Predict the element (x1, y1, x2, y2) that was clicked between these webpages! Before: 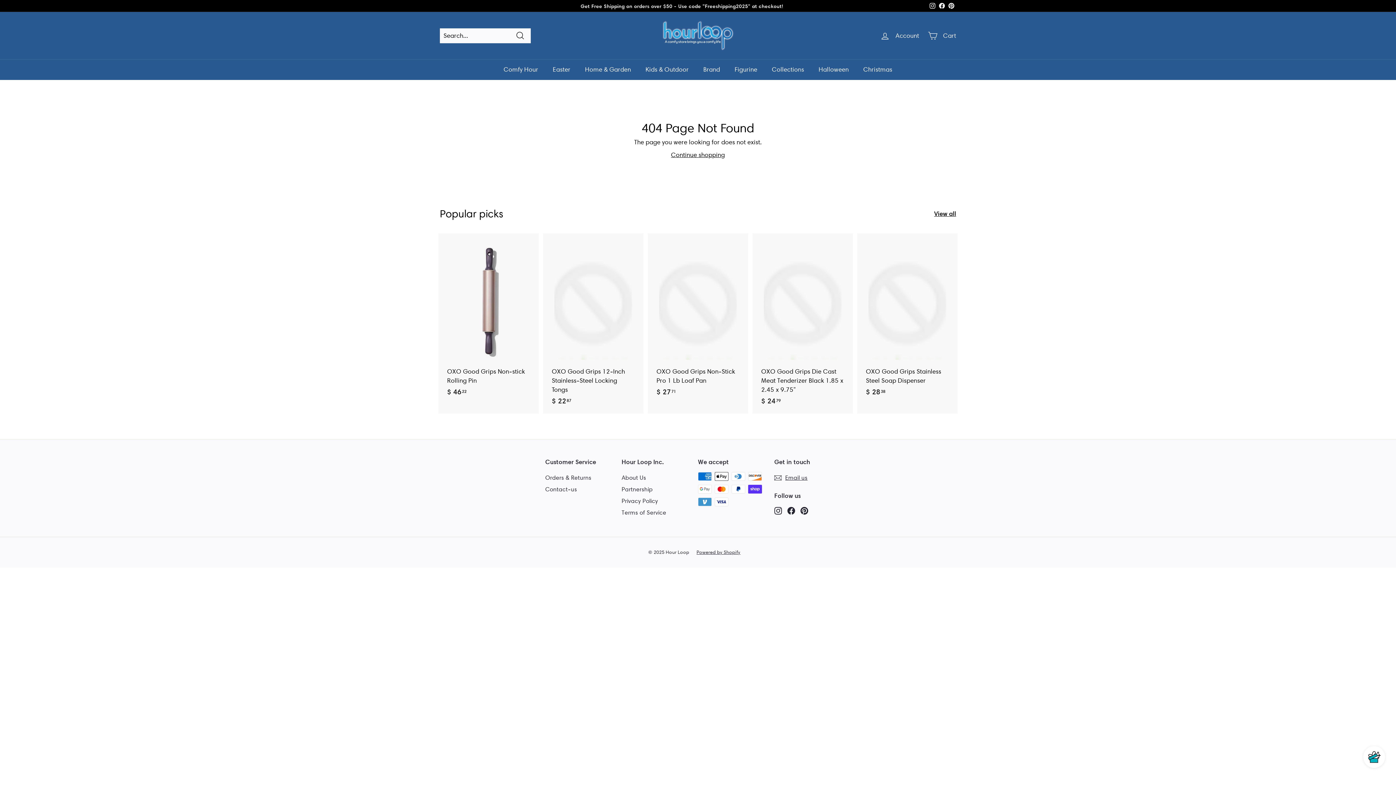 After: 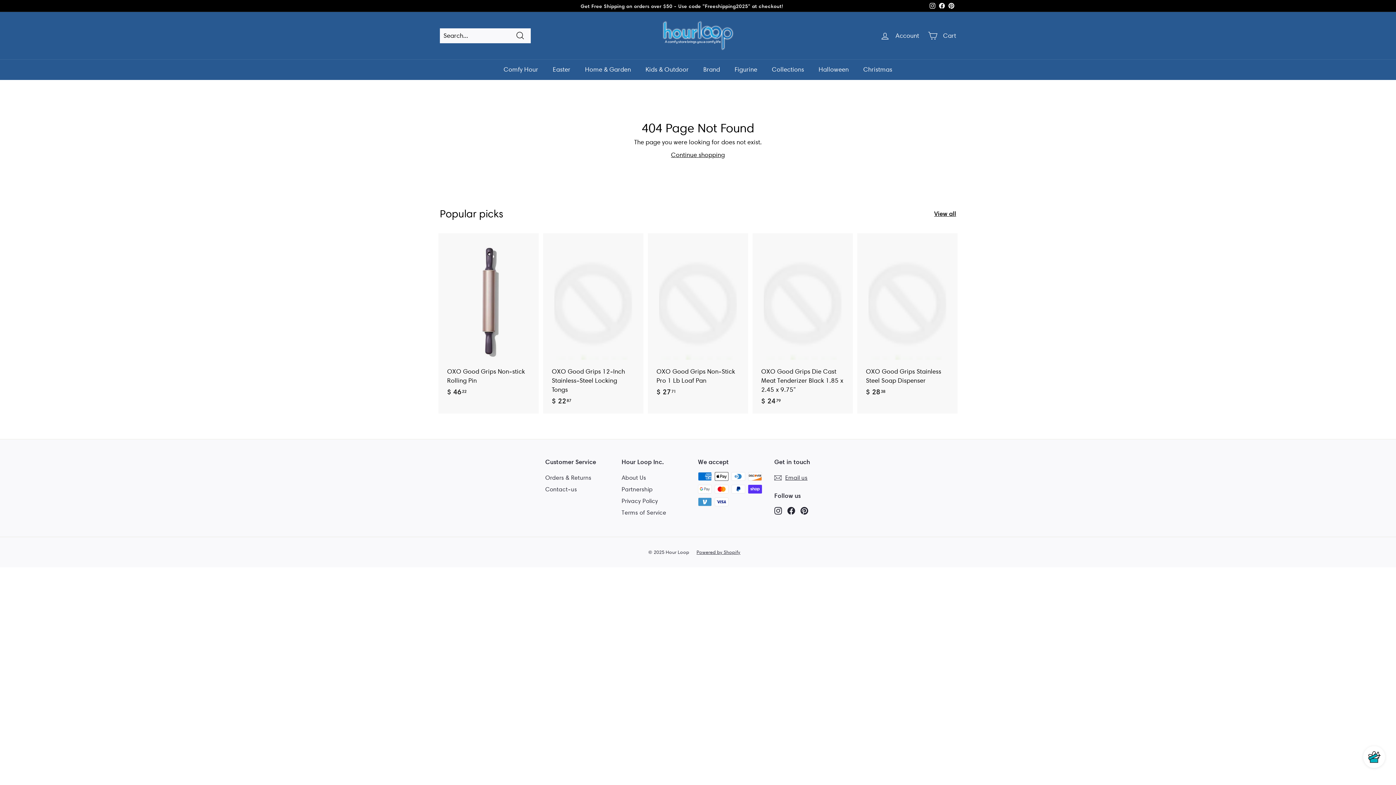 Action: bbox: (800, 506, 808, 515) label: Pinterest